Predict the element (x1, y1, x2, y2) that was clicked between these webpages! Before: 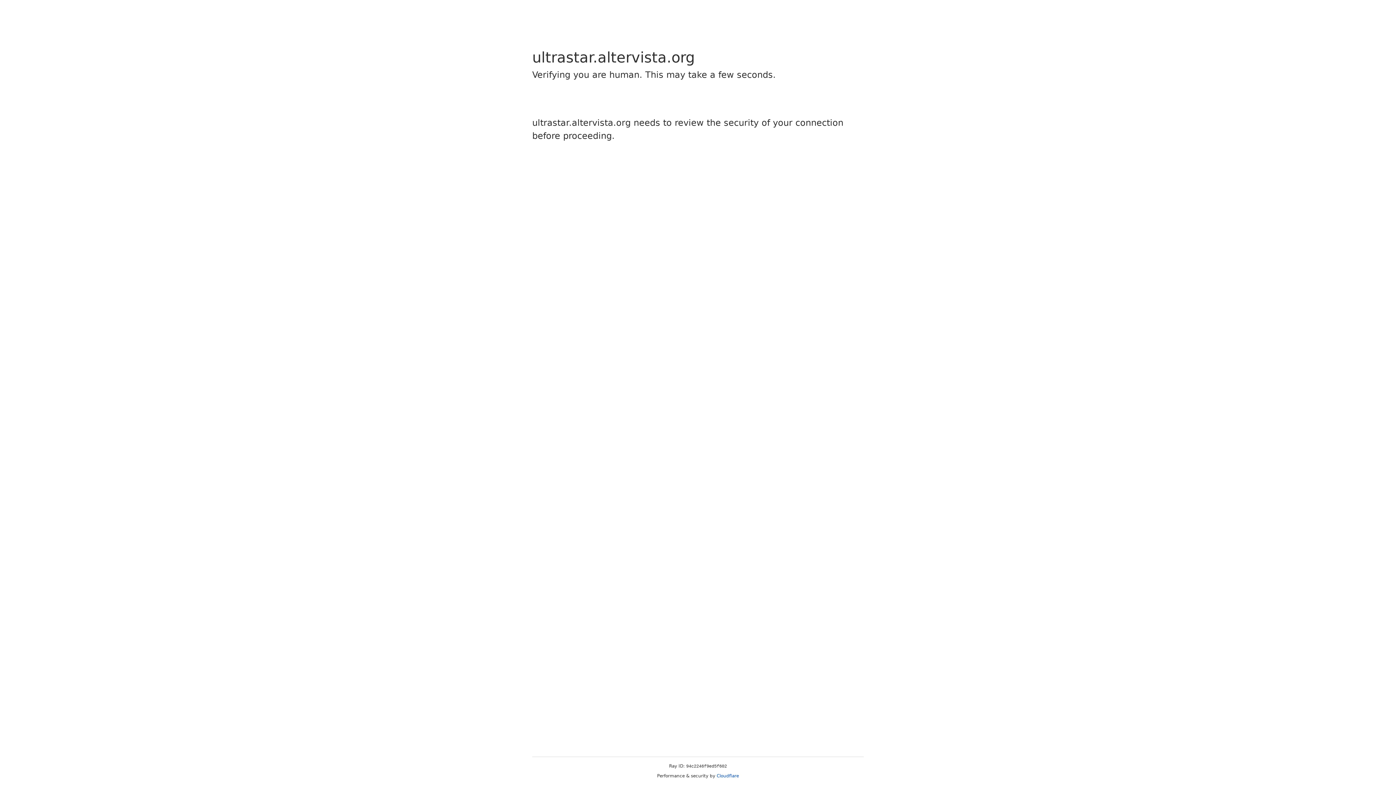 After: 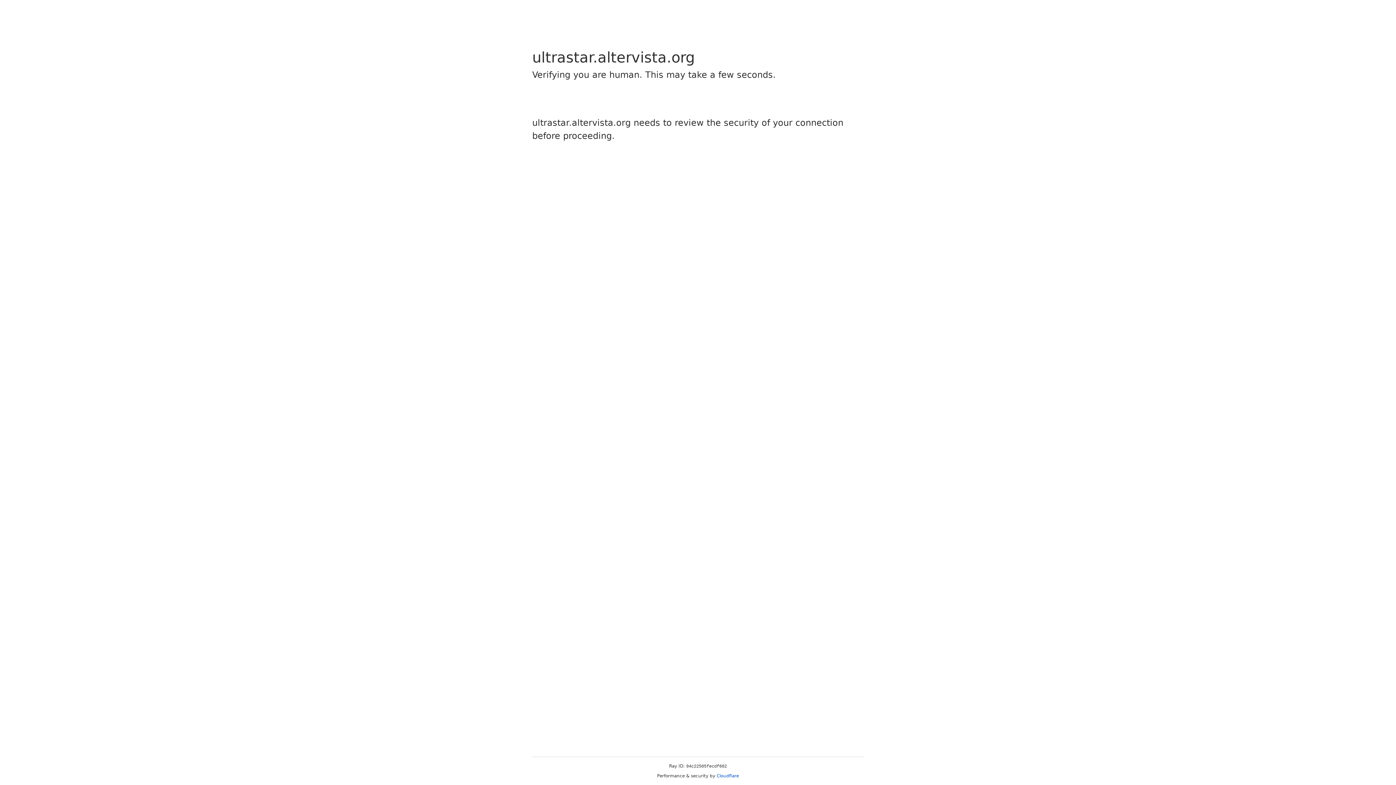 Action: bbox: (716, 773, 739, 778) label: Cloudflare